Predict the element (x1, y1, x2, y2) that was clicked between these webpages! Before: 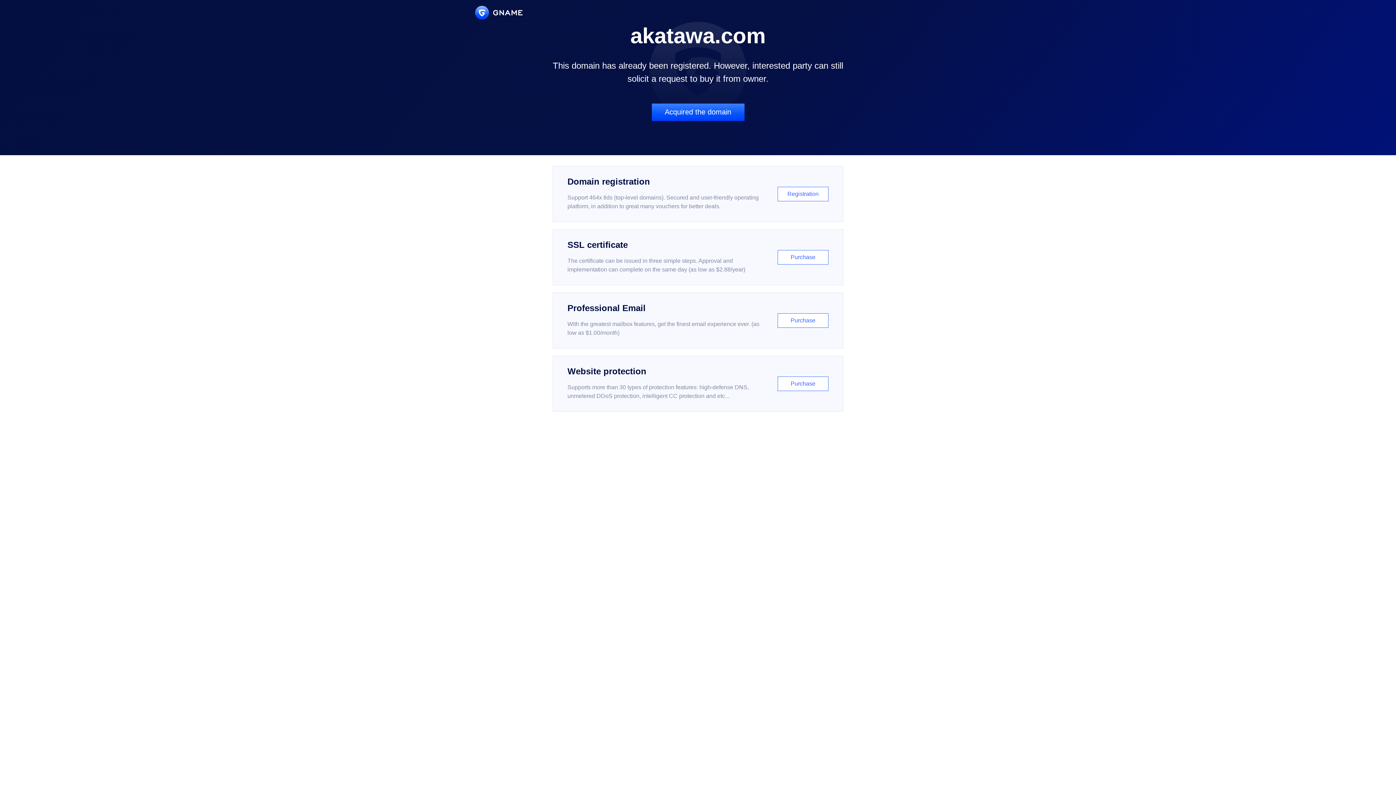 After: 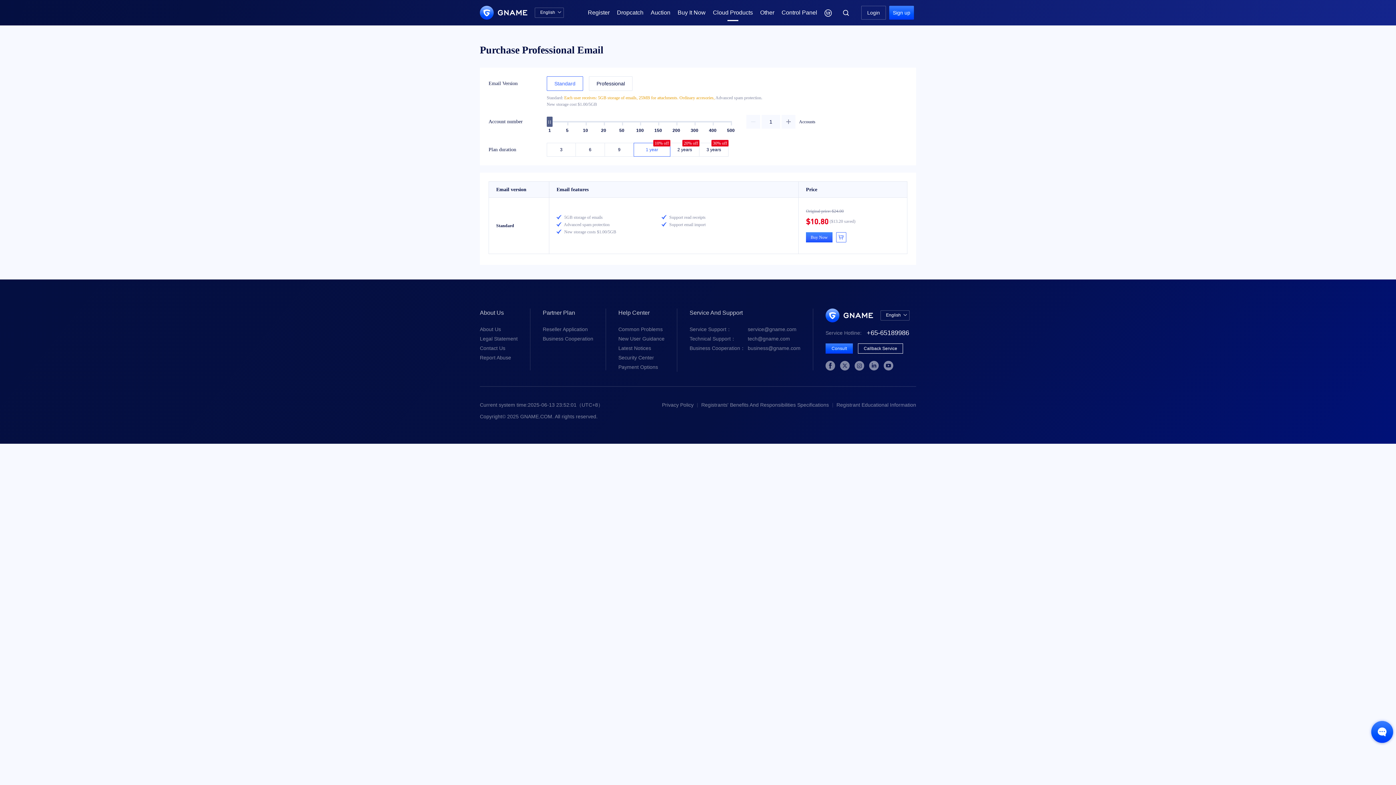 Action: label: Professional Email

With the greatest mailbox features, get the finest email experience ever. (as low as $1.00/month)

Purchase bbox: (552, 292, 843, 348)